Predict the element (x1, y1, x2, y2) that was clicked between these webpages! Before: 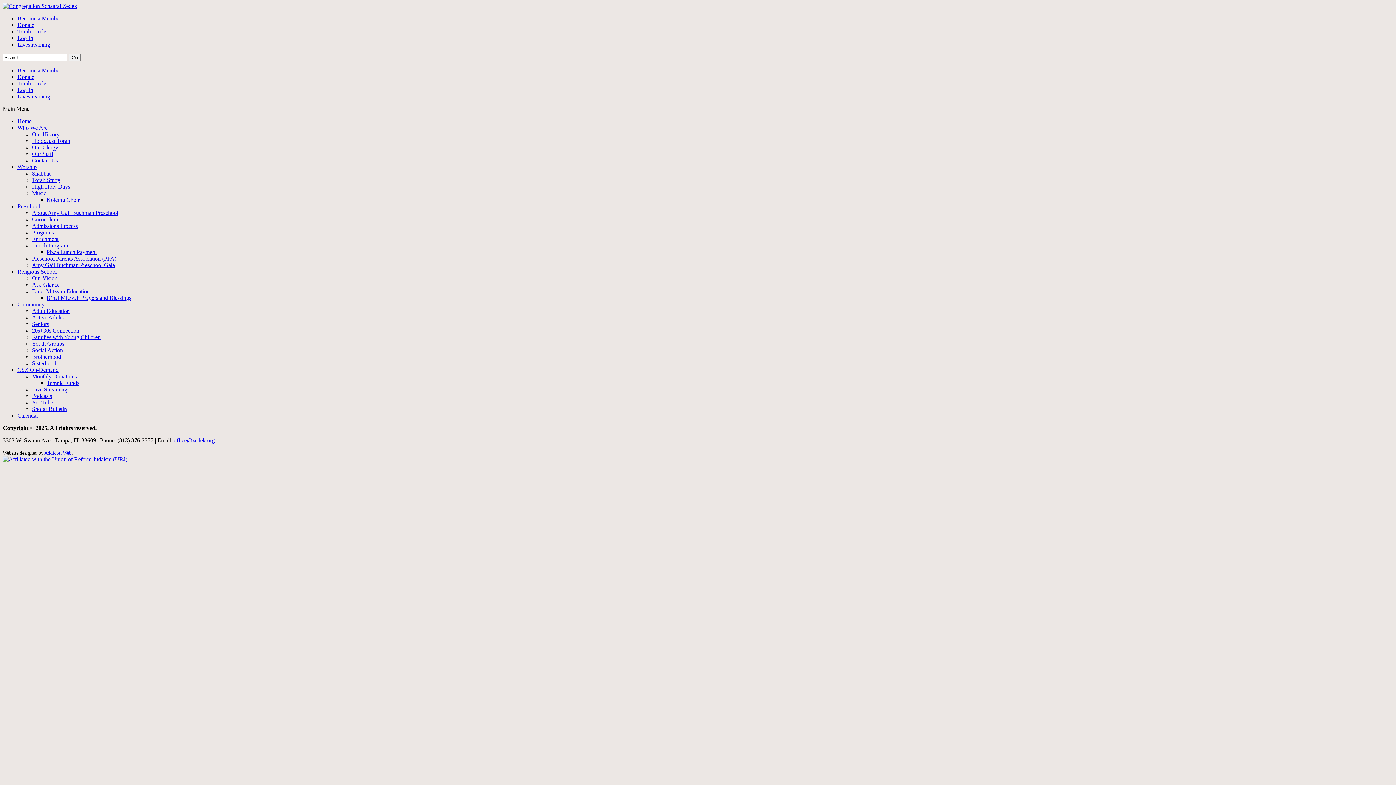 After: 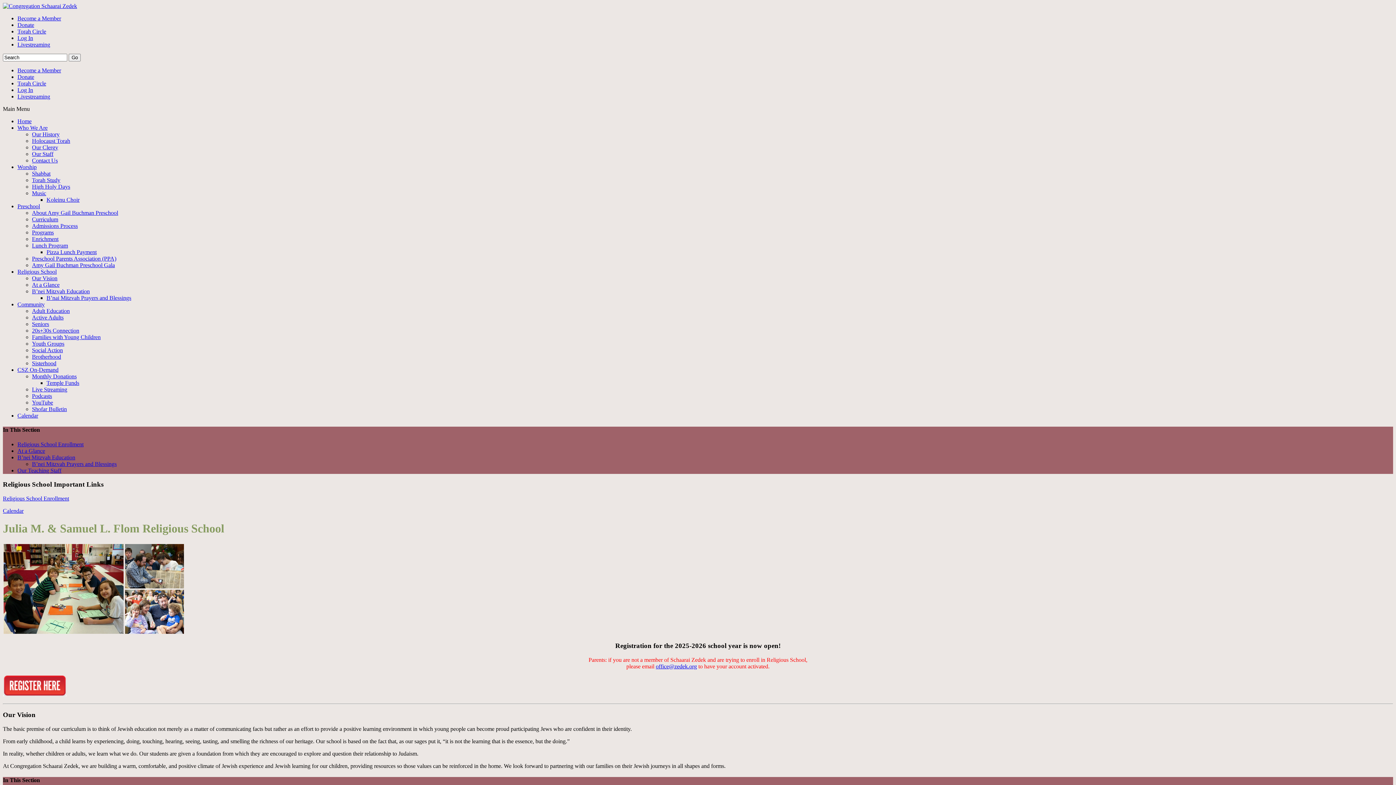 Action: label: Our Vision bbox: (32, 275, 57, 281)